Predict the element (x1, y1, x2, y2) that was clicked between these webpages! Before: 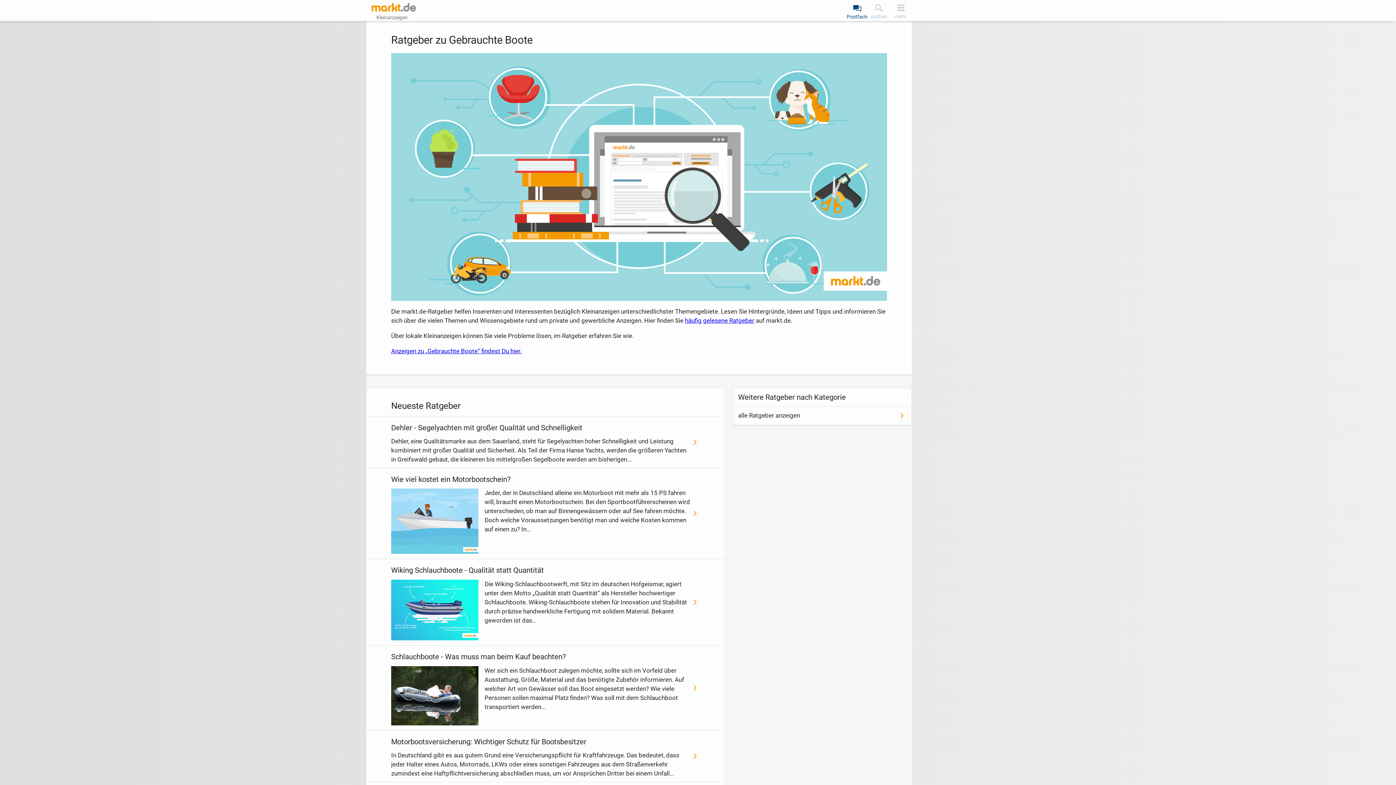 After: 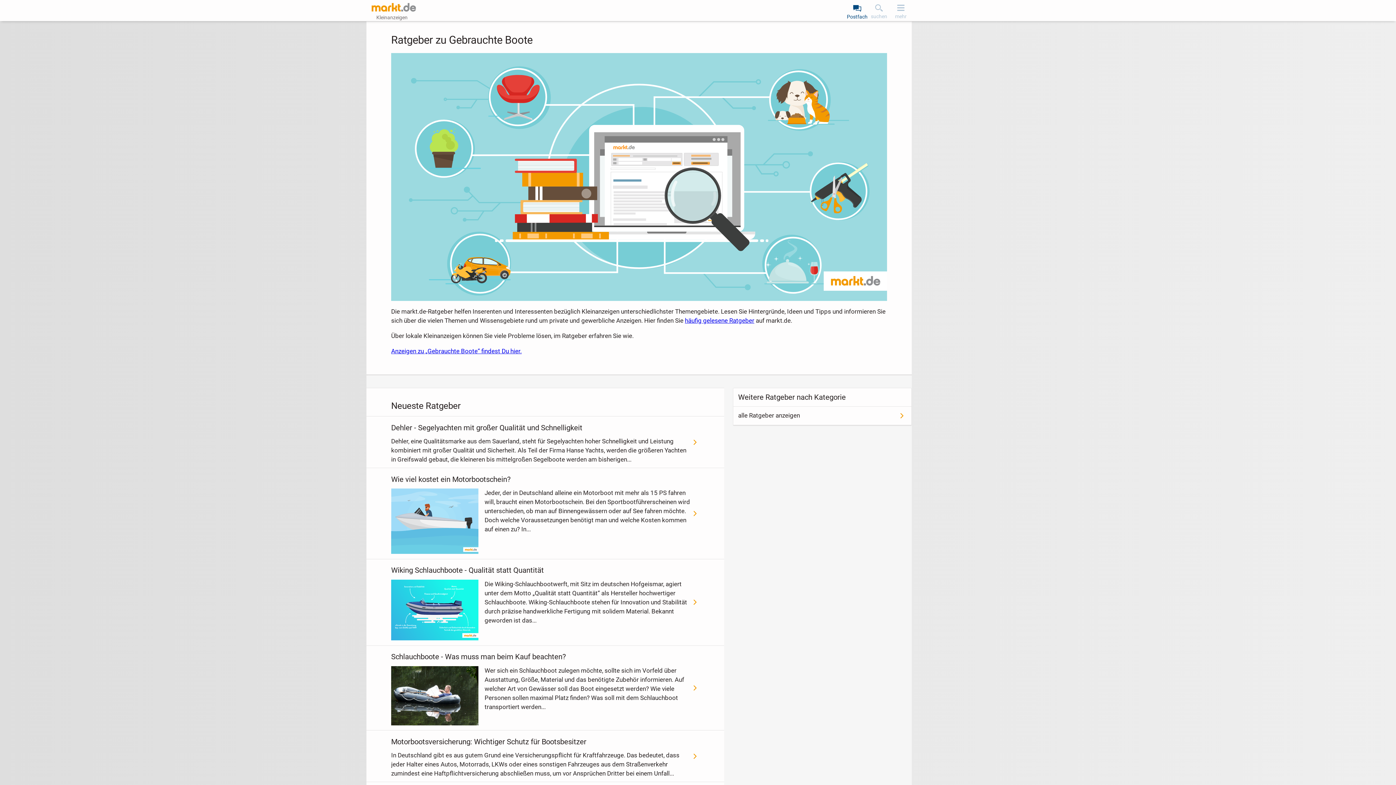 Action: bbox: (890, 0, 912, 20) label: mehr